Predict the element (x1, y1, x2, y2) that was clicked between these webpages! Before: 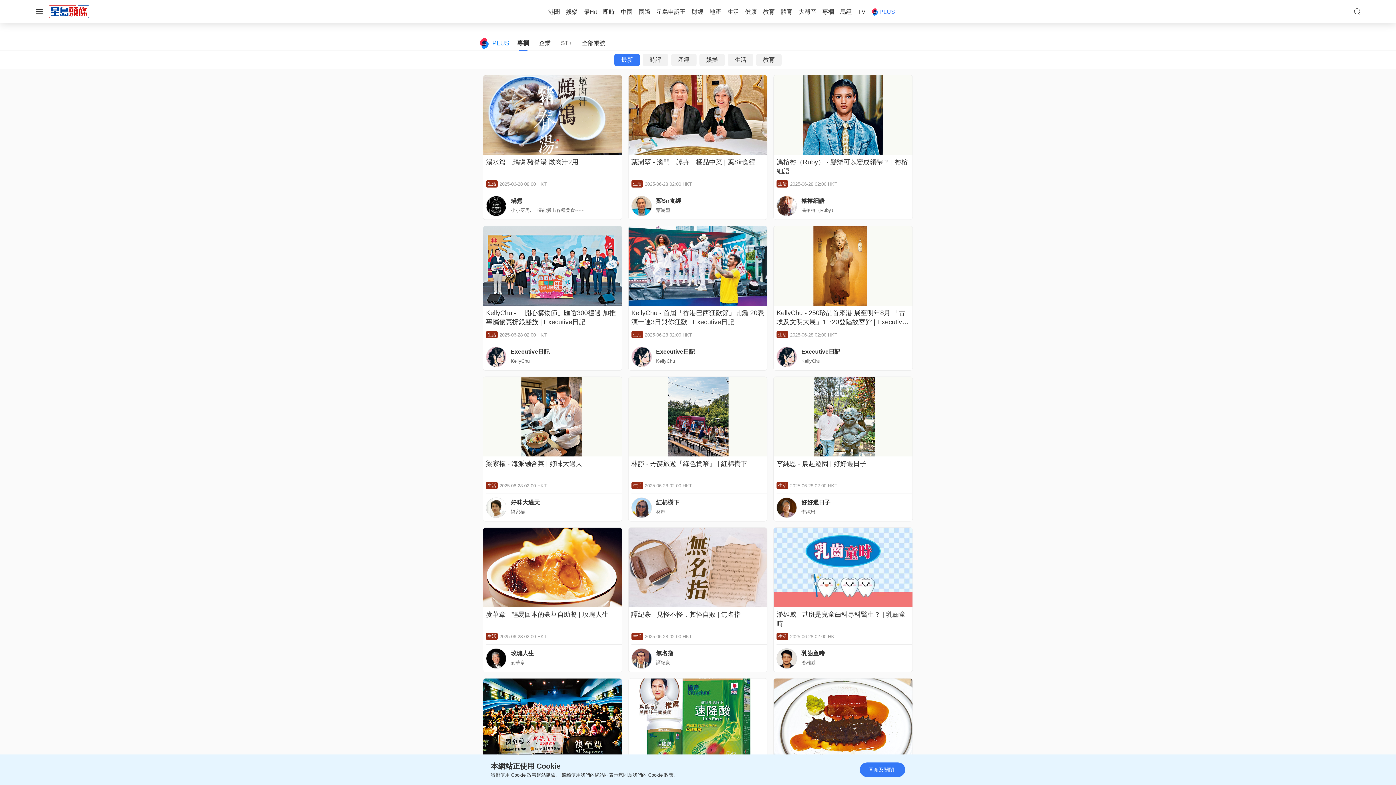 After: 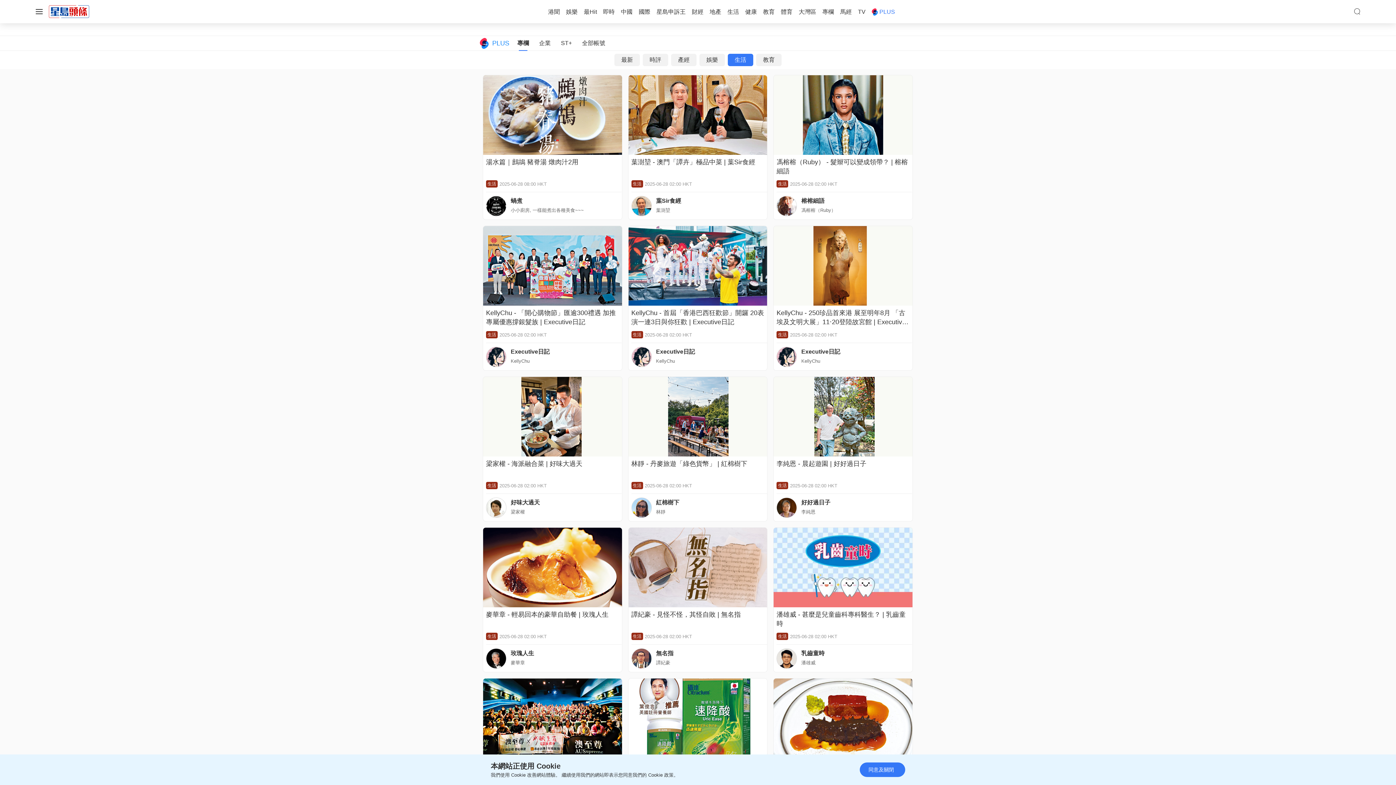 Action: bbox: (487, 634, 496, 639) label: 生活